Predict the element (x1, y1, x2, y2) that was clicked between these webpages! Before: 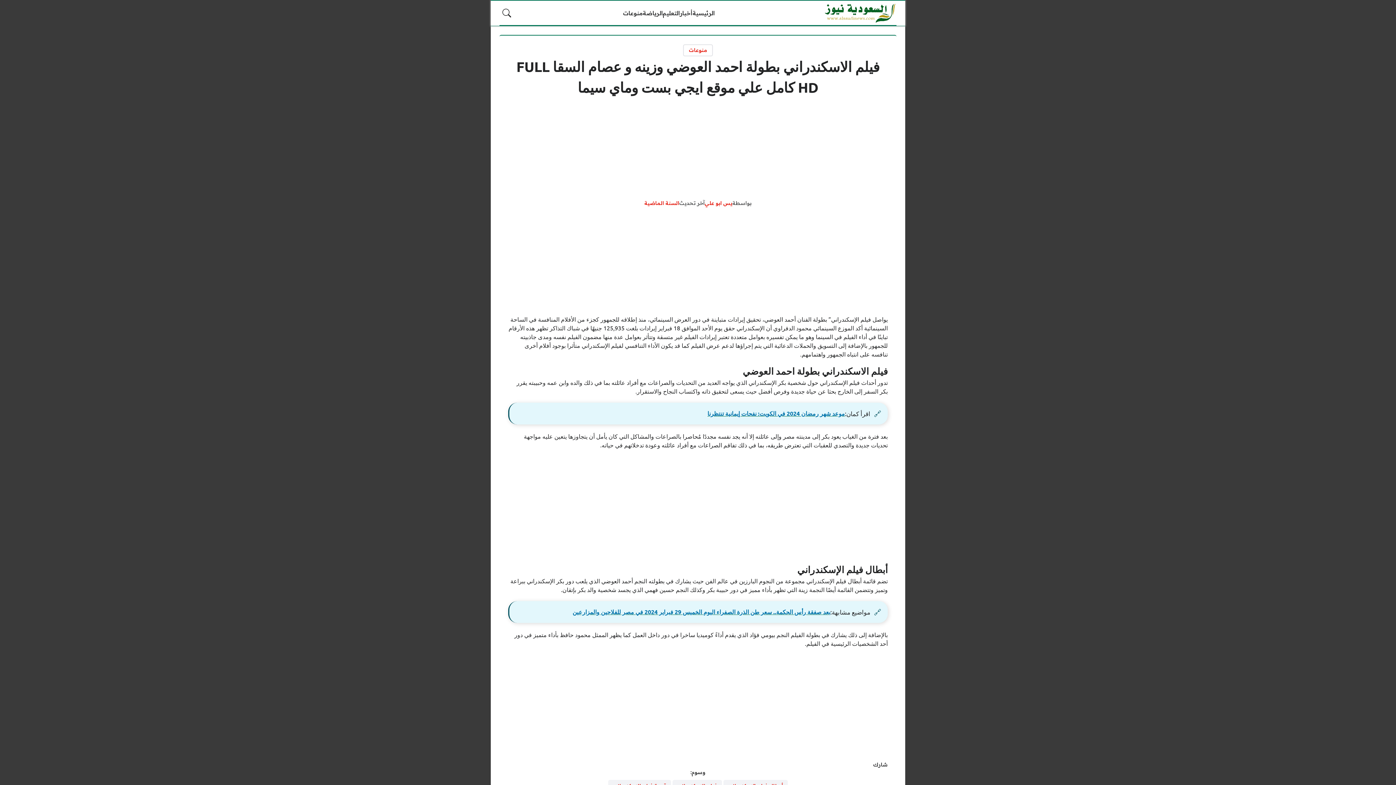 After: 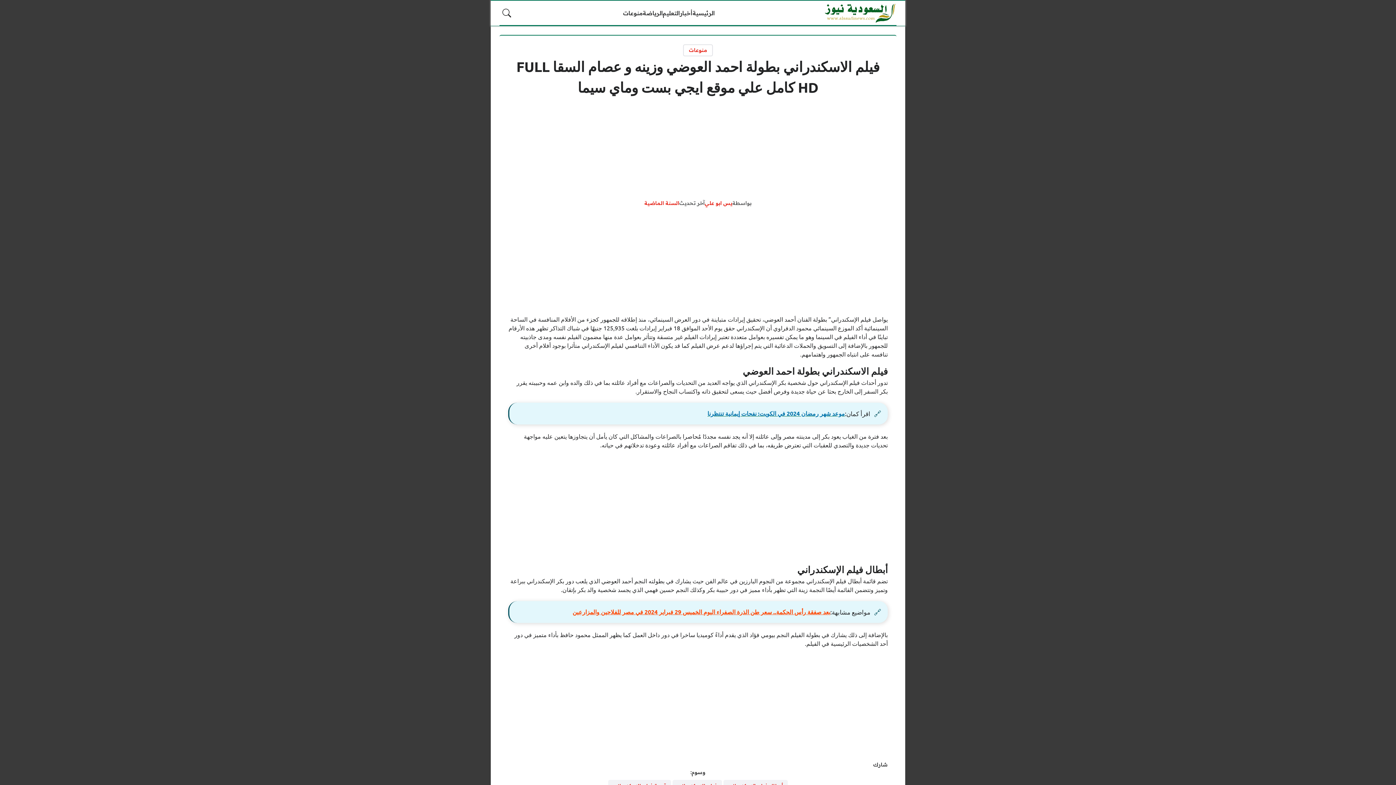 Action: label: بعد صفقة رأس الحكمة.. سعر طن الذرة الصفراء اليوم الخميس 29 فبراير 2024 في مصر للفلاحين والمزارعين bbox: (572, 607, 830, 617)